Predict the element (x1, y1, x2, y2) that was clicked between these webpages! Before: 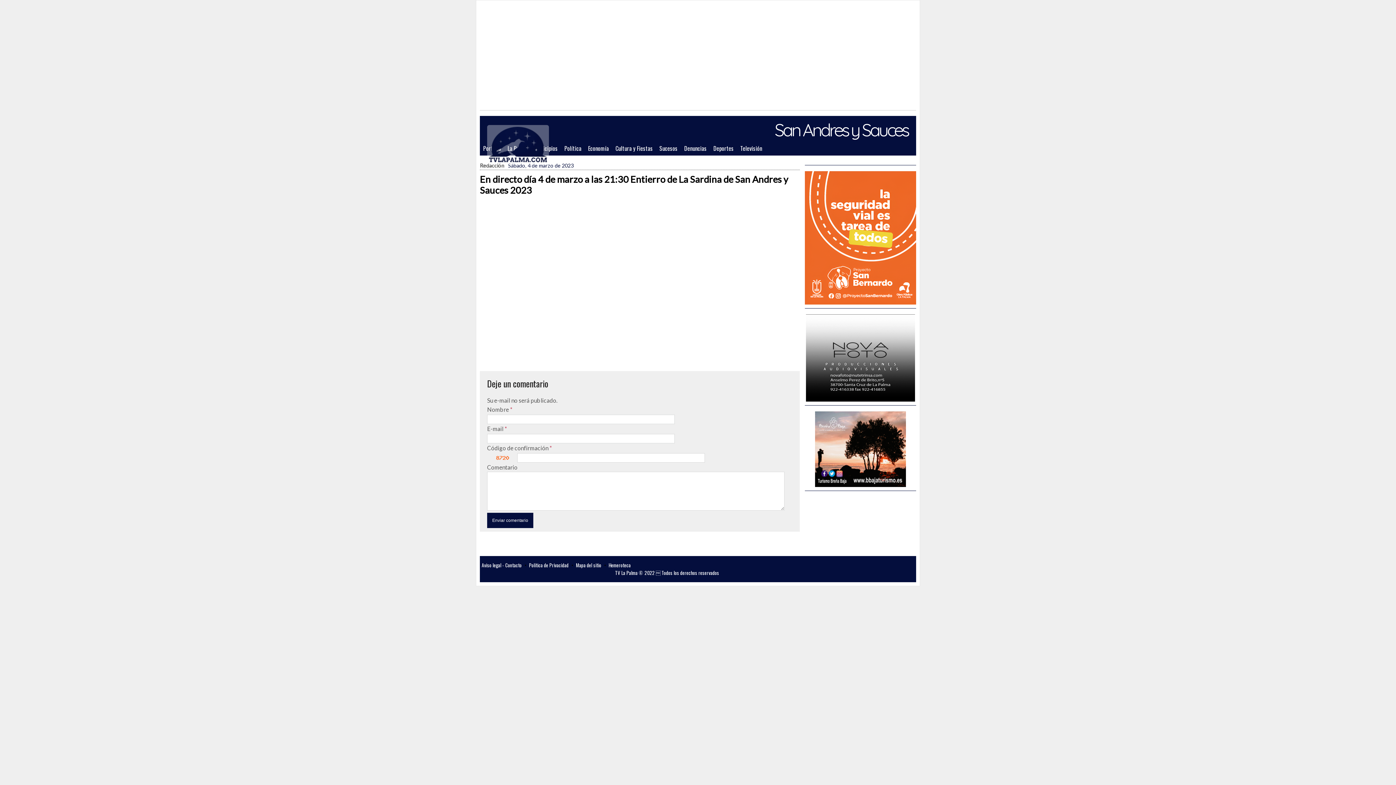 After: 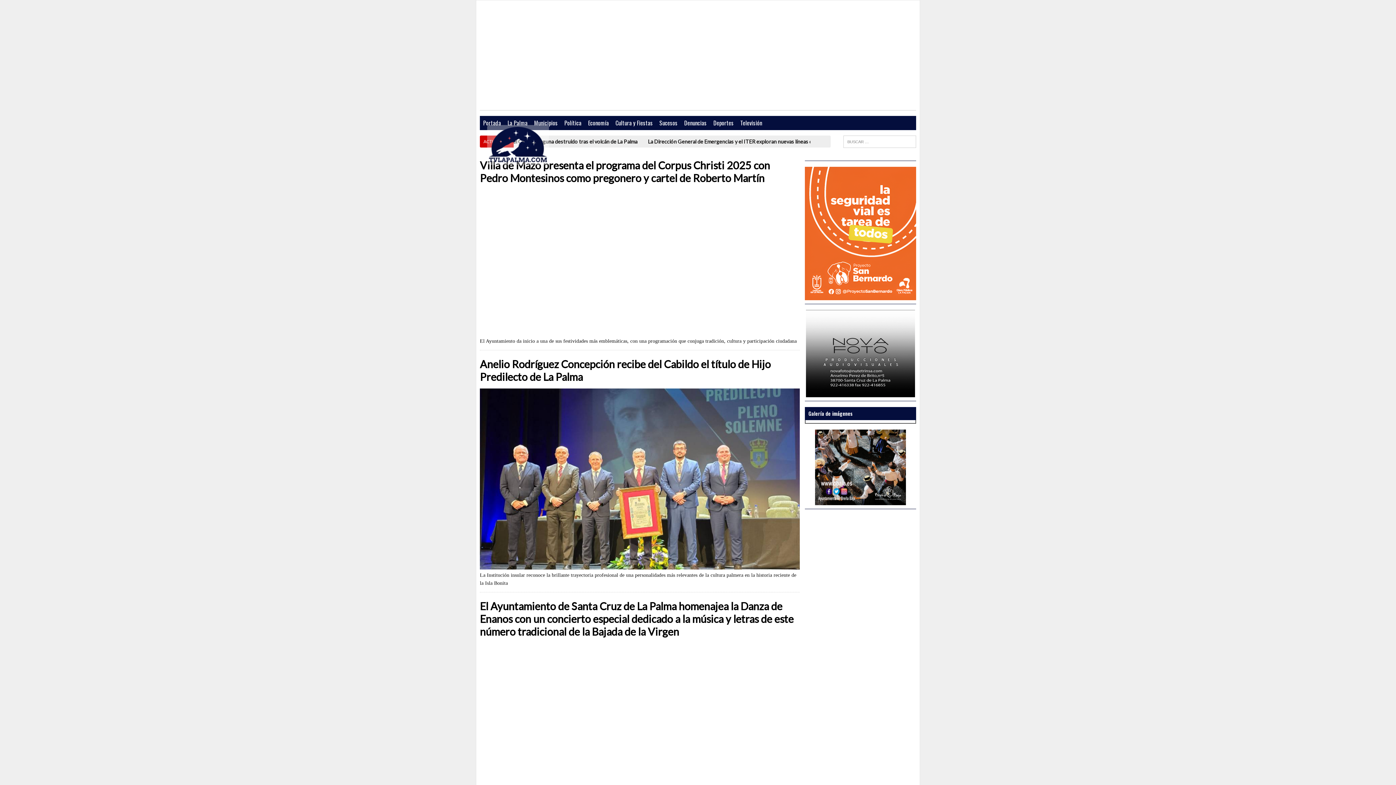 Action: bbox: (489, 126, 547, 163)